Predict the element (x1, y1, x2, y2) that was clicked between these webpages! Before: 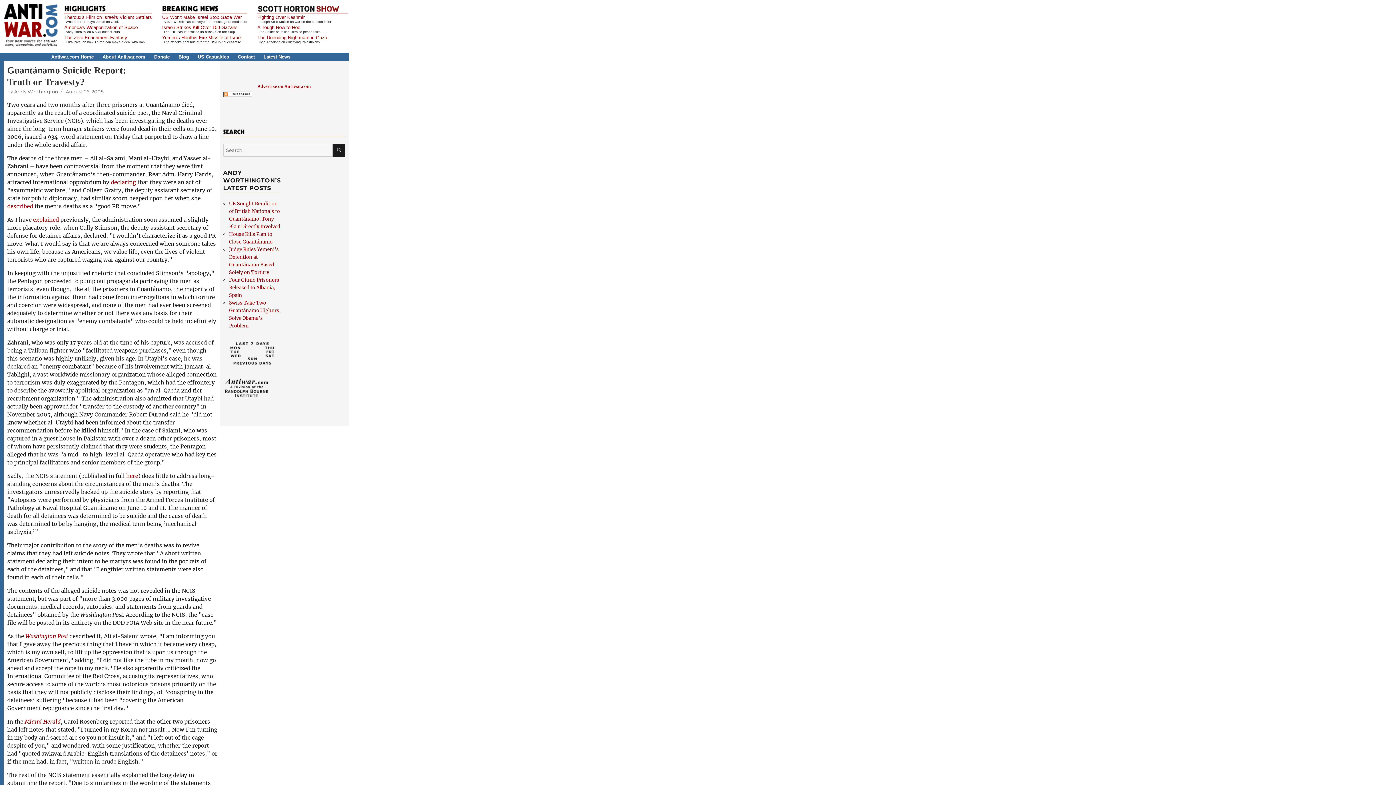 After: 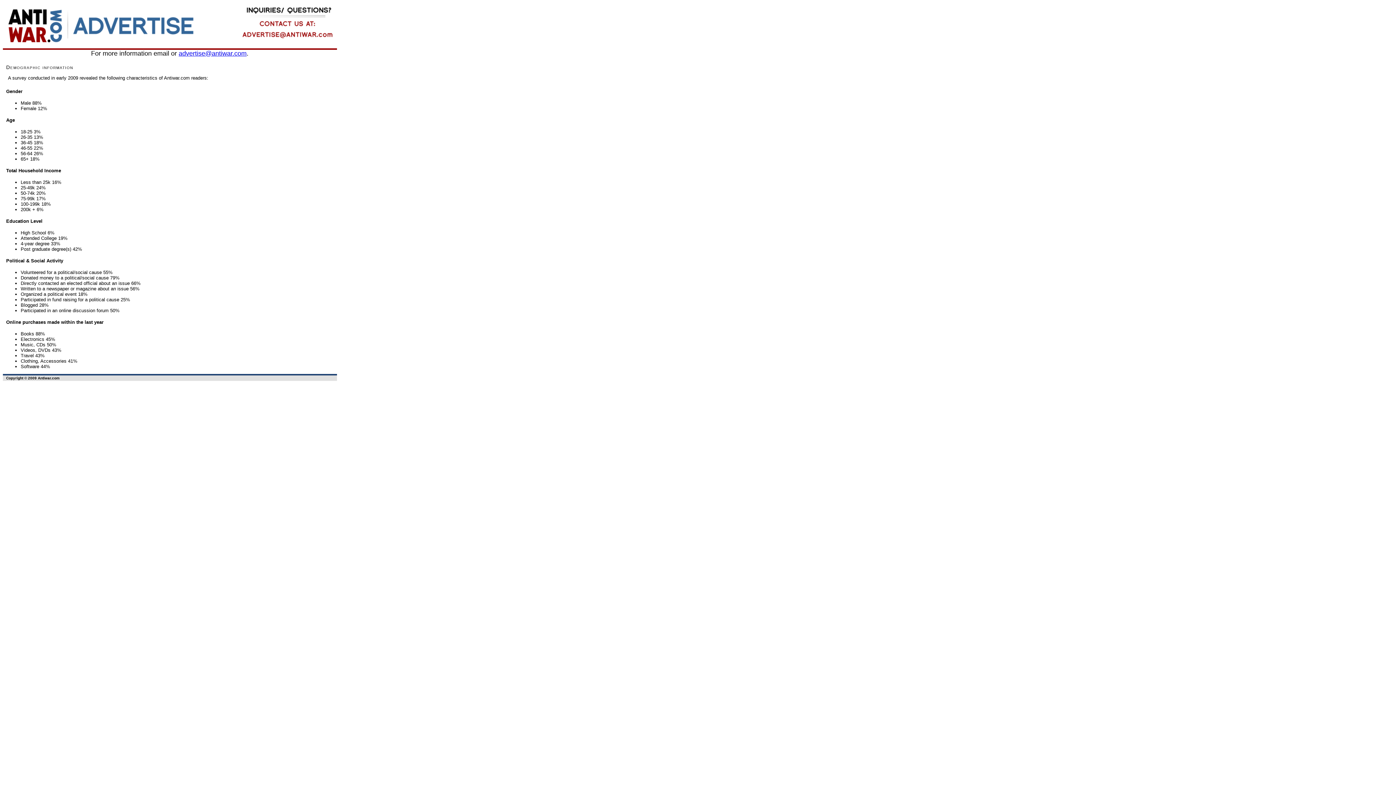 Action: label: Advertise on Antiwar.com bbox: (257, 84, 310, 89)